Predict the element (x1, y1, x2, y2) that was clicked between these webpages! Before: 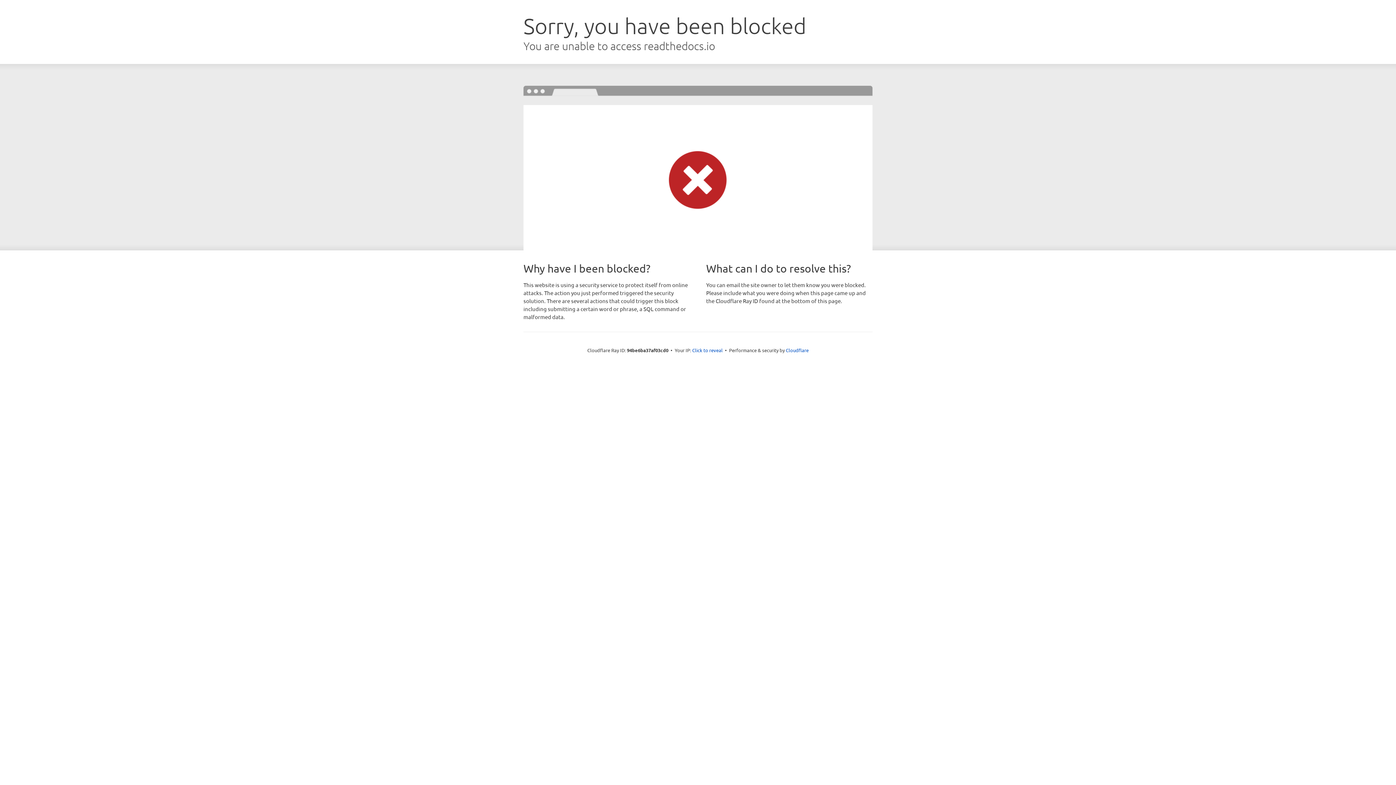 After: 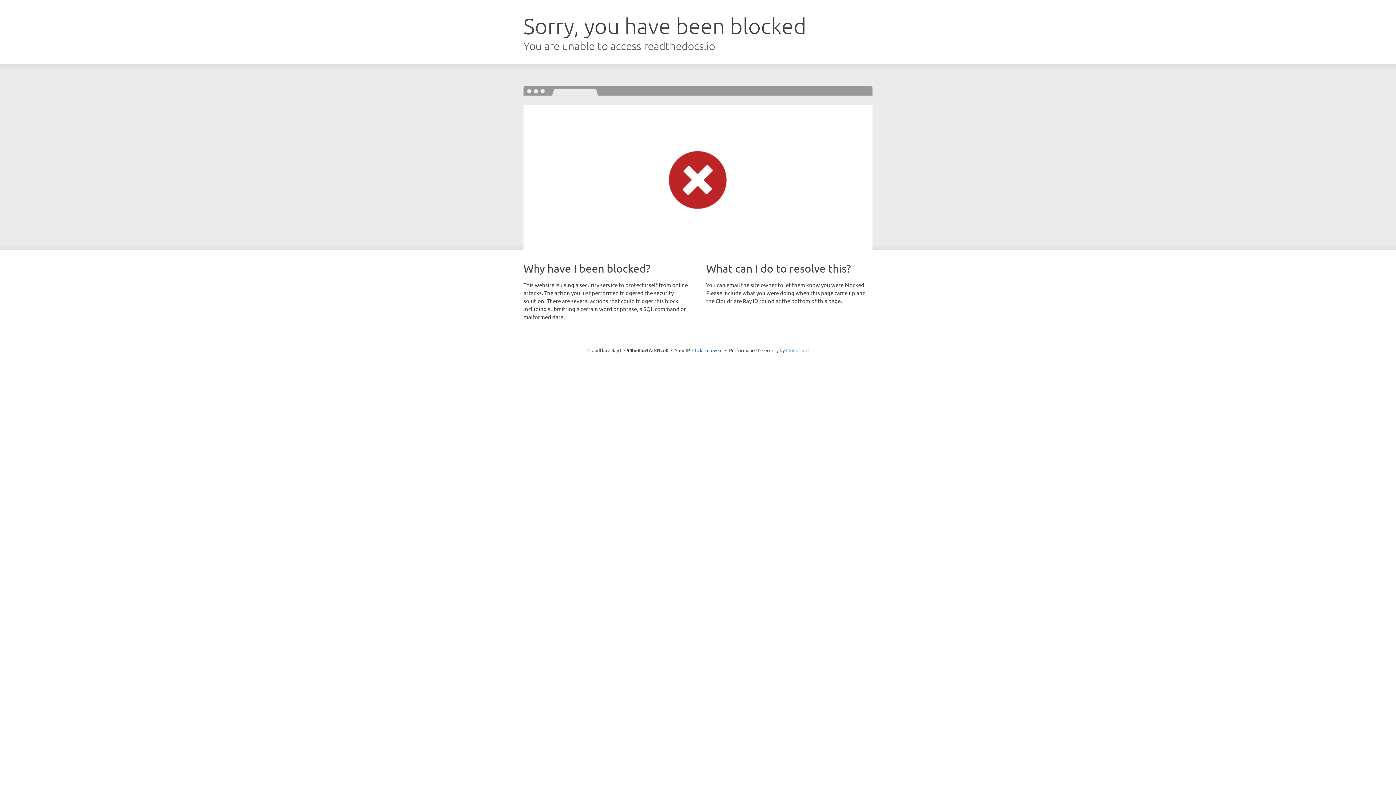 Action: label: Cloudflare bbox: (786, 347, 808, 353)